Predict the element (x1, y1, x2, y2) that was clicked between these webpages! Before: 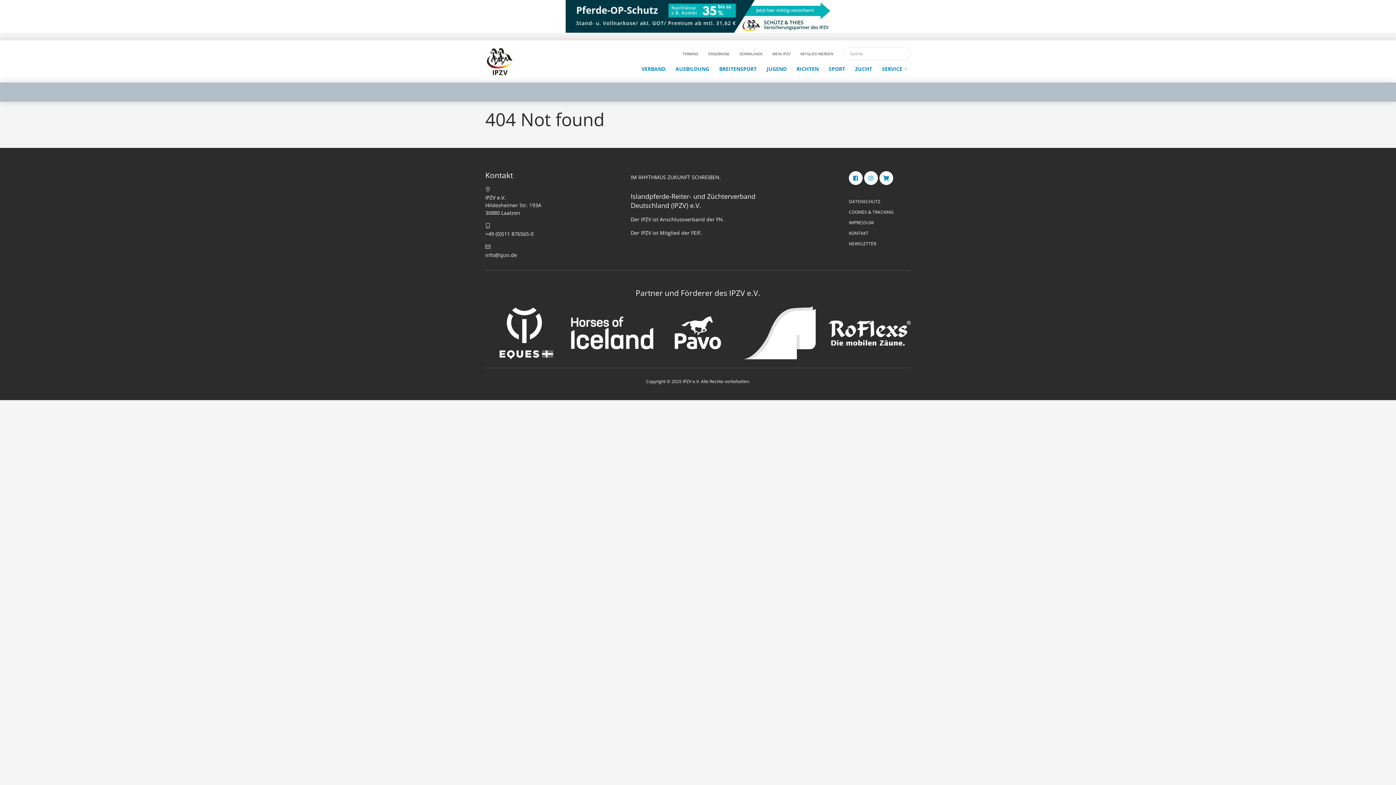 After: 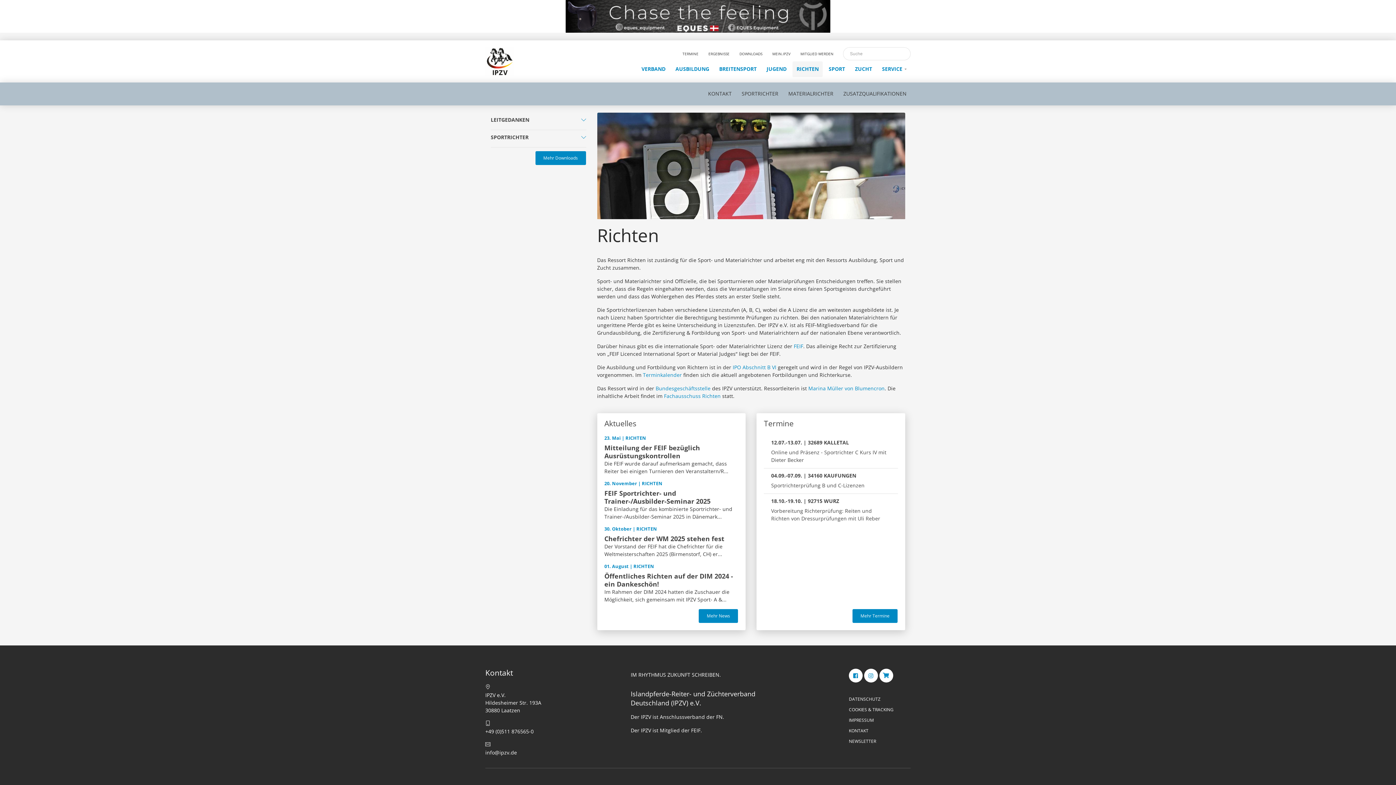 Action: label: RICHTEN bbox: (792, 61, 823, 76)